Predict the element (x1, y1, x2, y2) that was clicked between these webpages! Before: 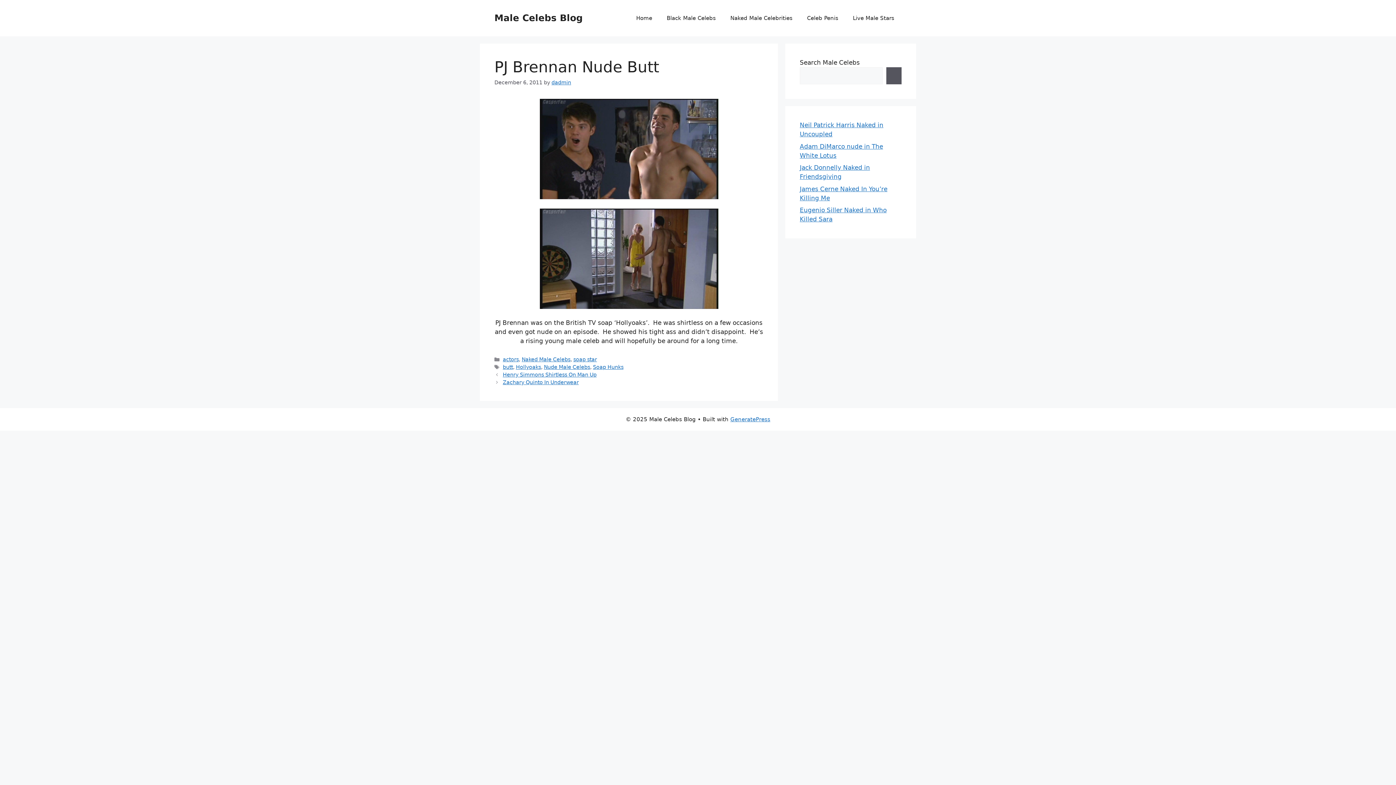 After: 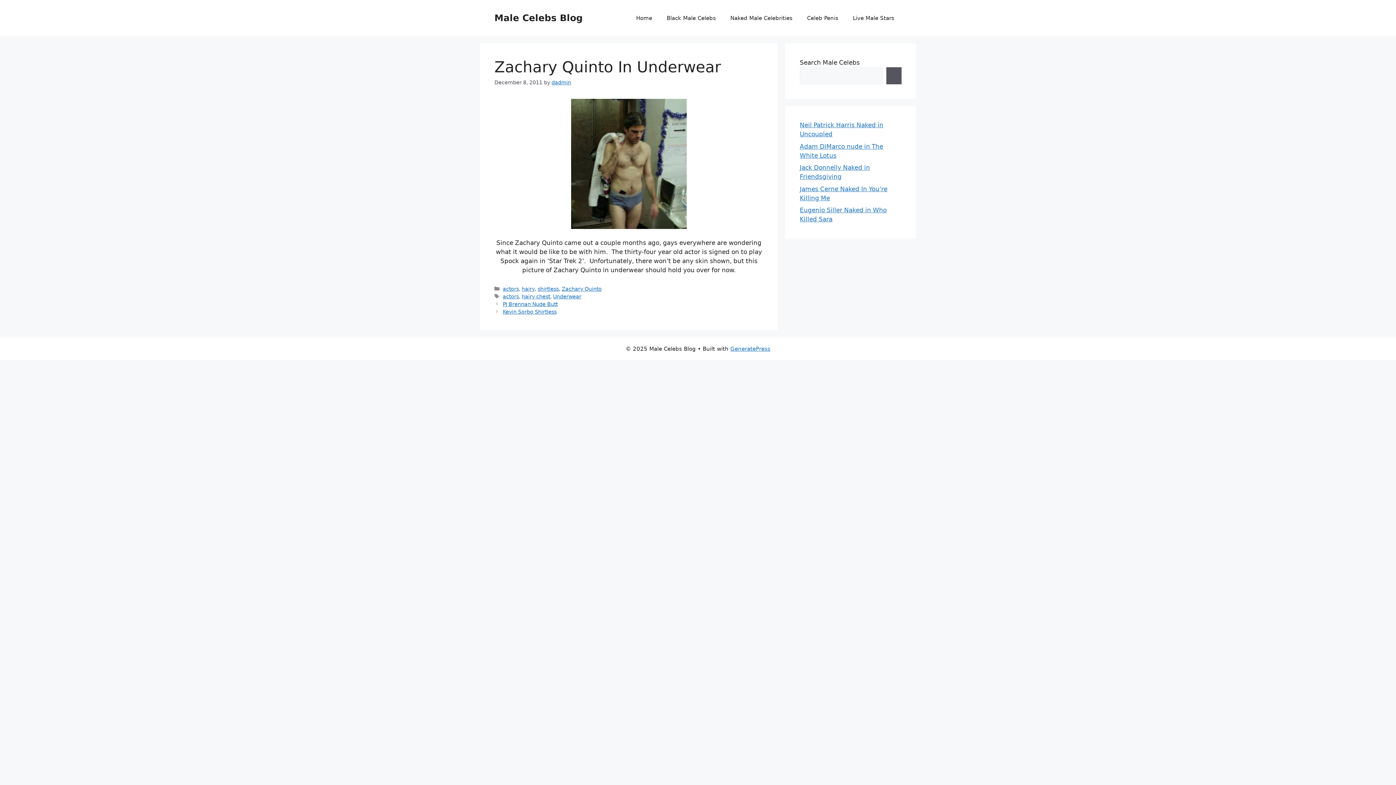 Action: bbox: (502, 379, 578, 385) label: Zachary Quinto In Underwear